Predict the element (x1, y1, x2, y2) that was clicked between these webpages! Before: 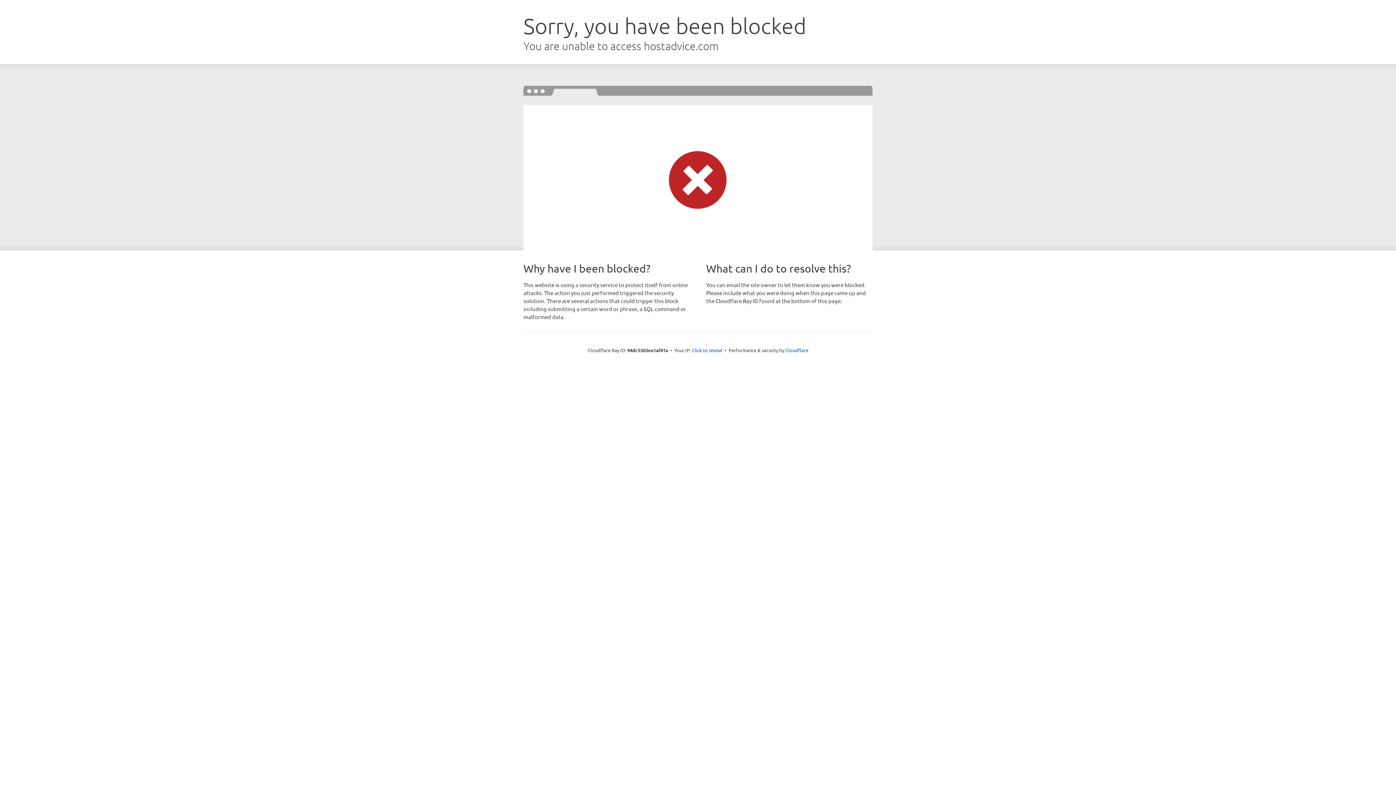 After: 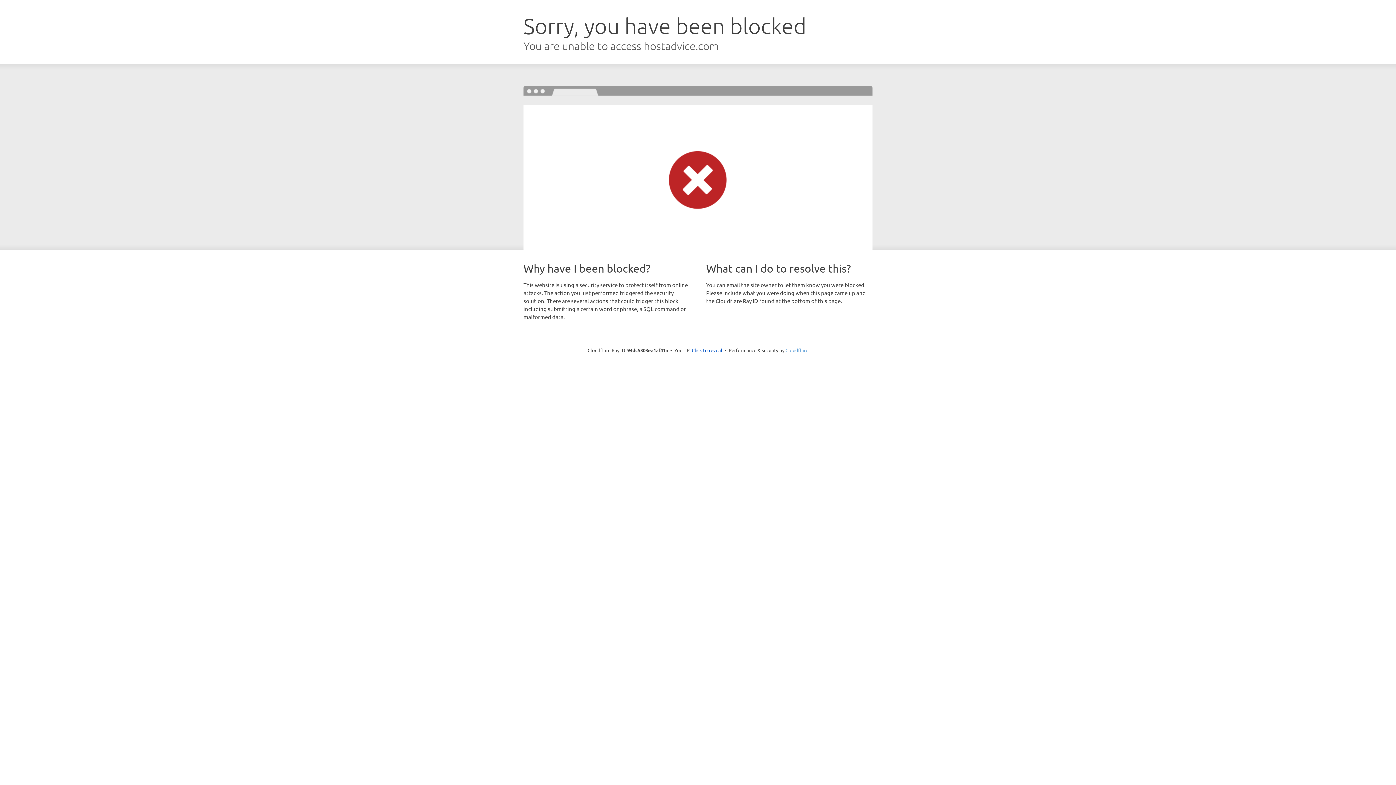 Action: bbox: (785, 347, 808, 353) label: Cloudflare